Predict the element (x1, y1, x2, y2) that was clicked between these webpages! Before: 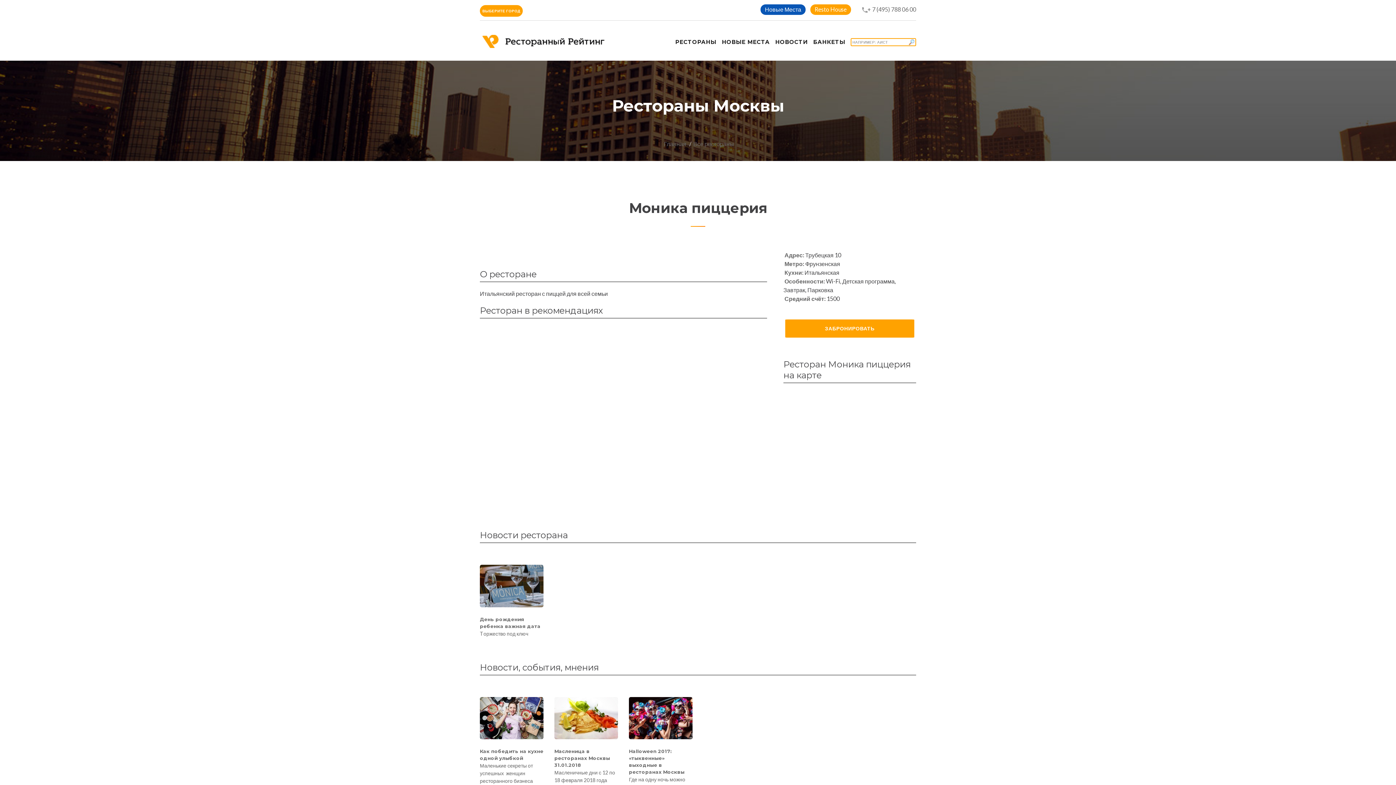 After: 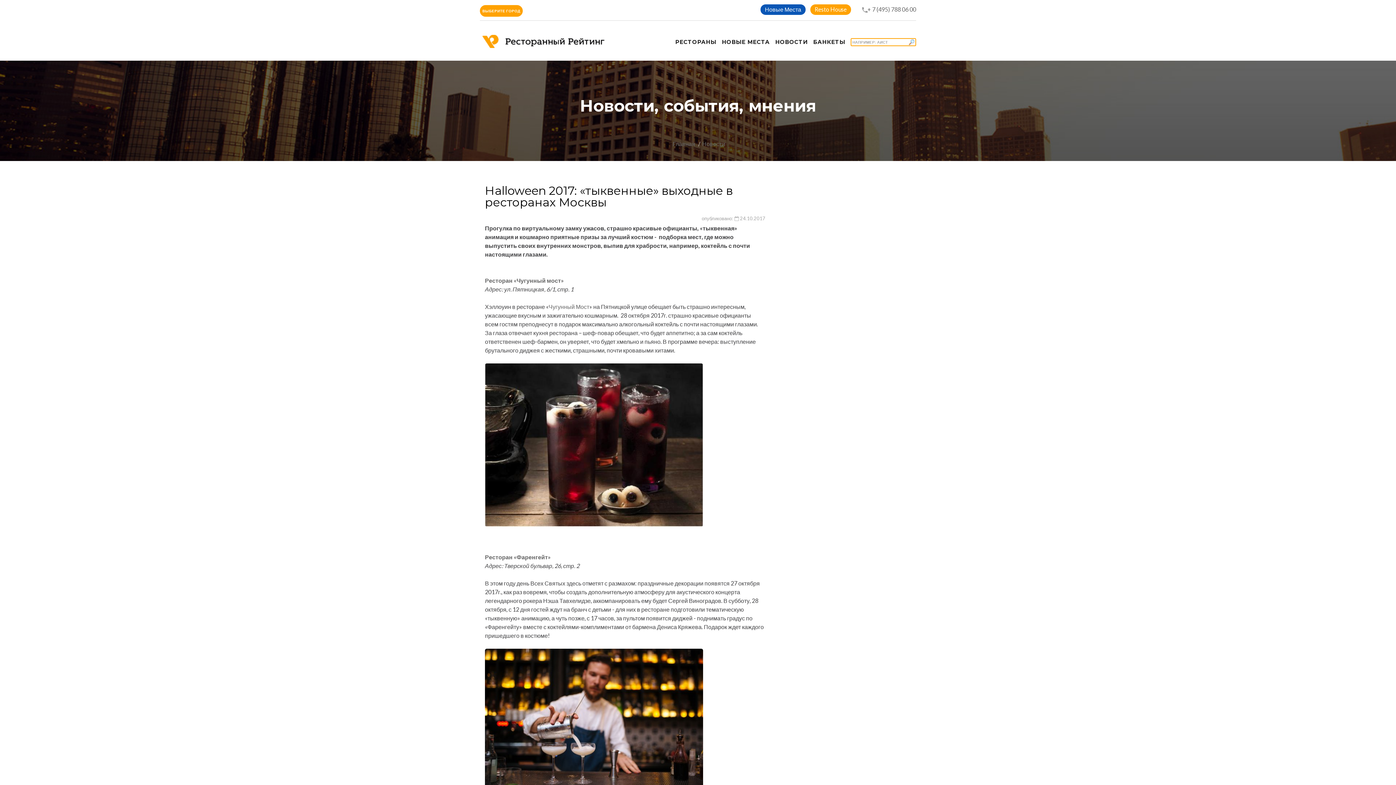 Action: bbox: (629, 714, 692, 721)